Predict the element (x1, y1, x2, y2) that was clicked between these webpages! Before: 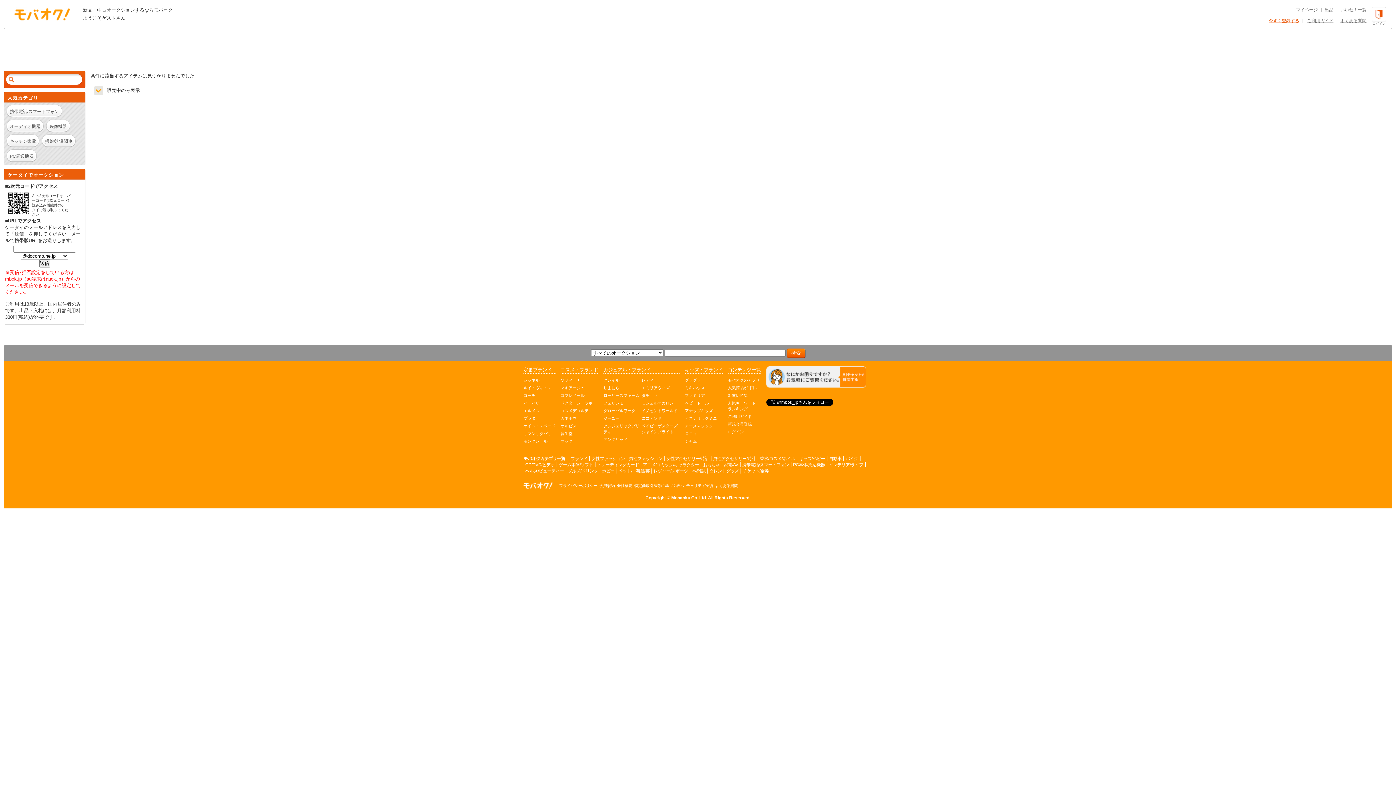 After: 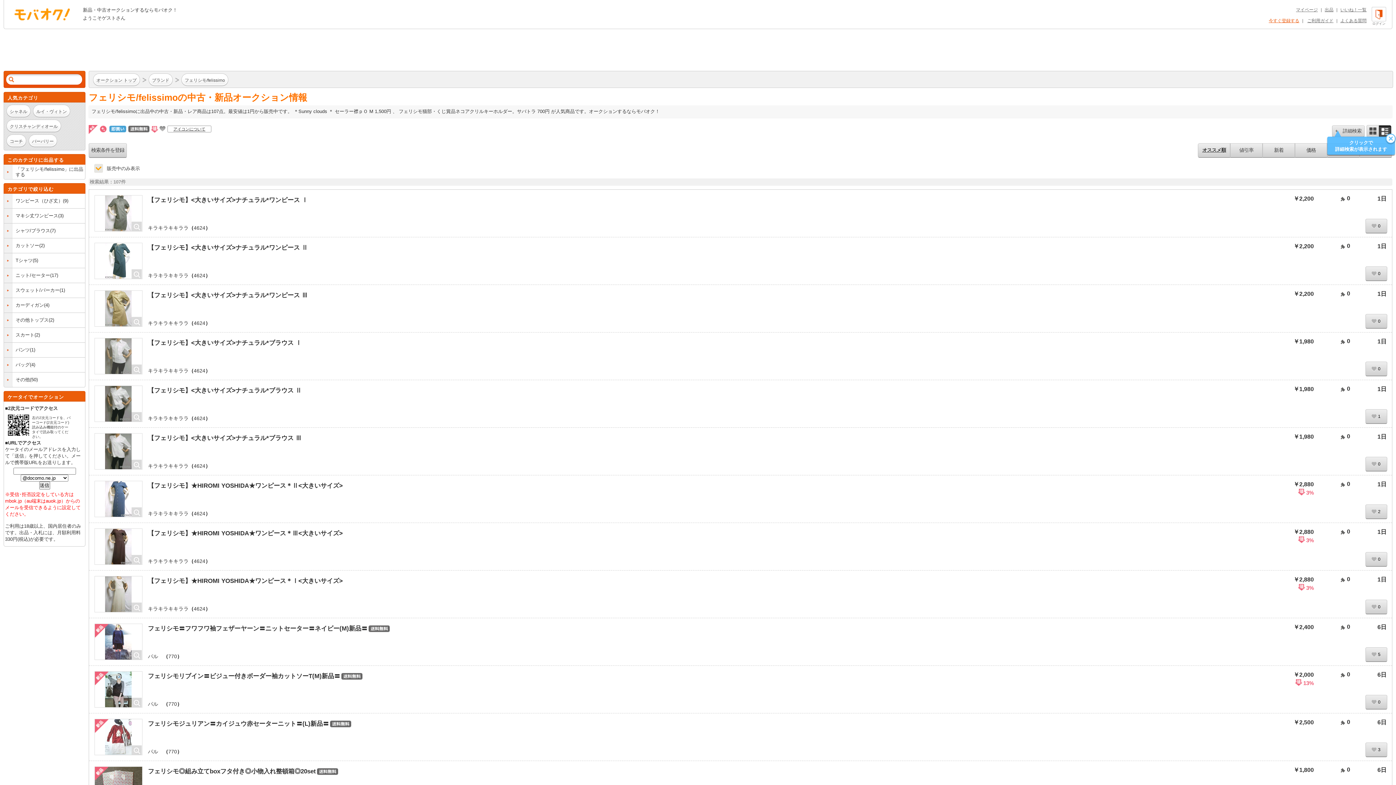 Action: label: フェリシモ bbox: (603, 400, 641, 406)